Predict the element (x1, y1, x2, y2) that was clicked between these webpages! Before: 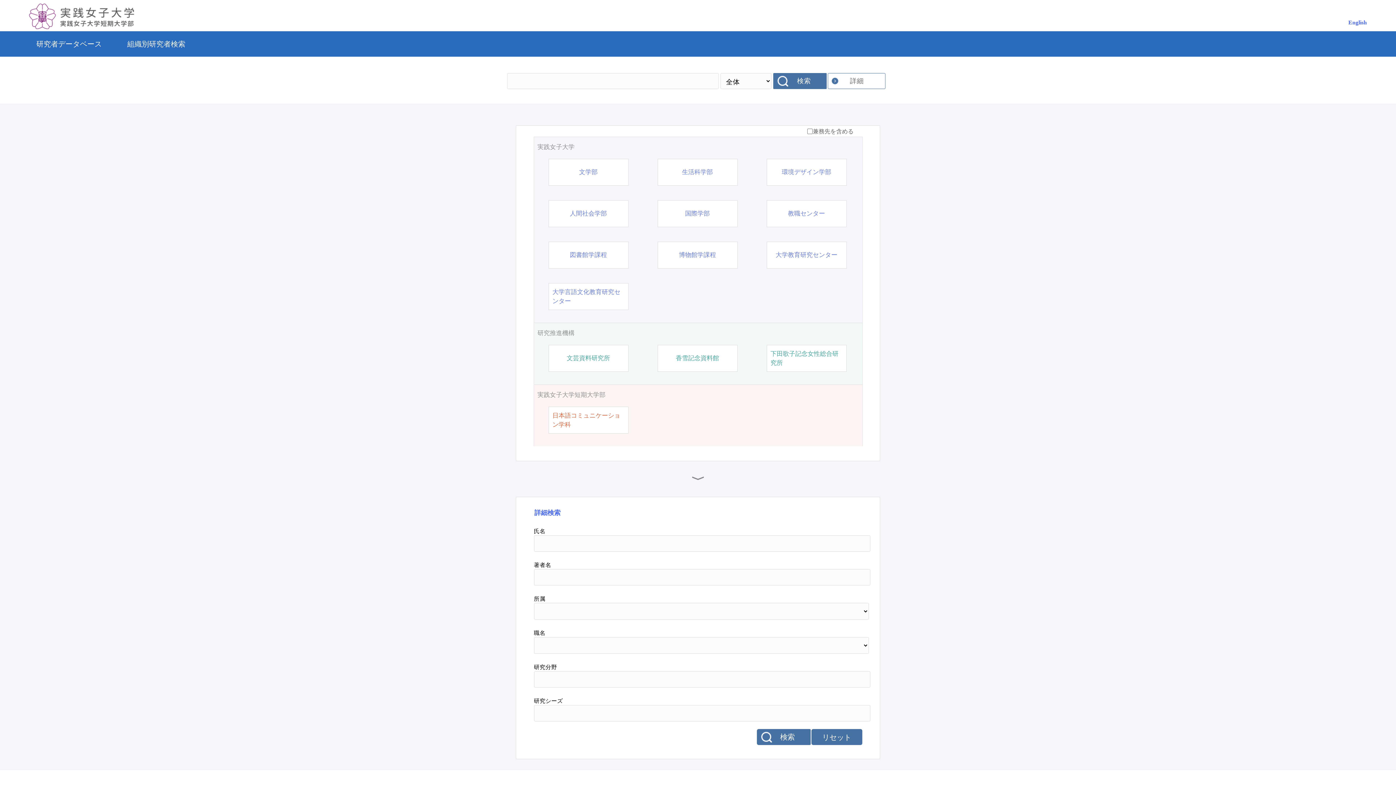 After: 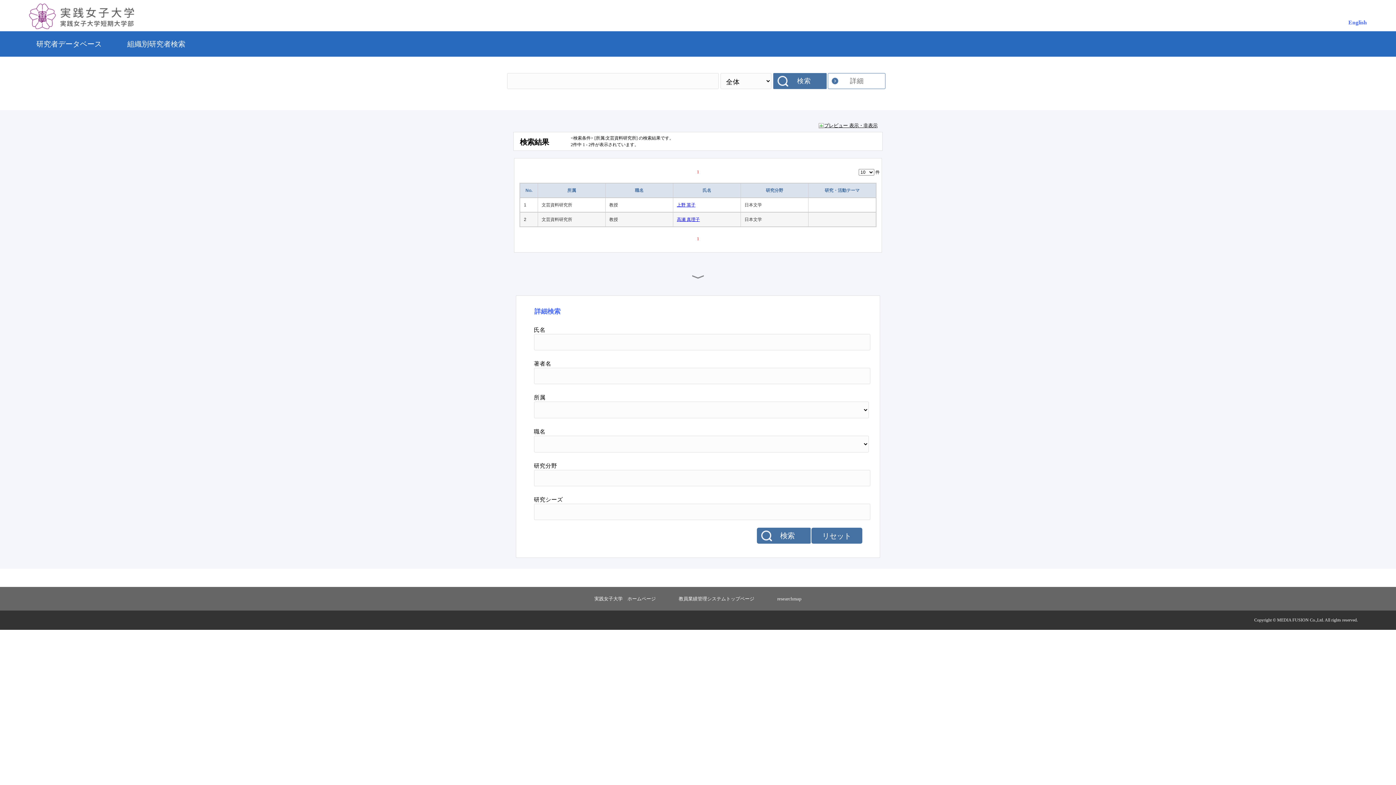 Action: bbox: (566, 353, 610, 362) label: 文芸資料研究所